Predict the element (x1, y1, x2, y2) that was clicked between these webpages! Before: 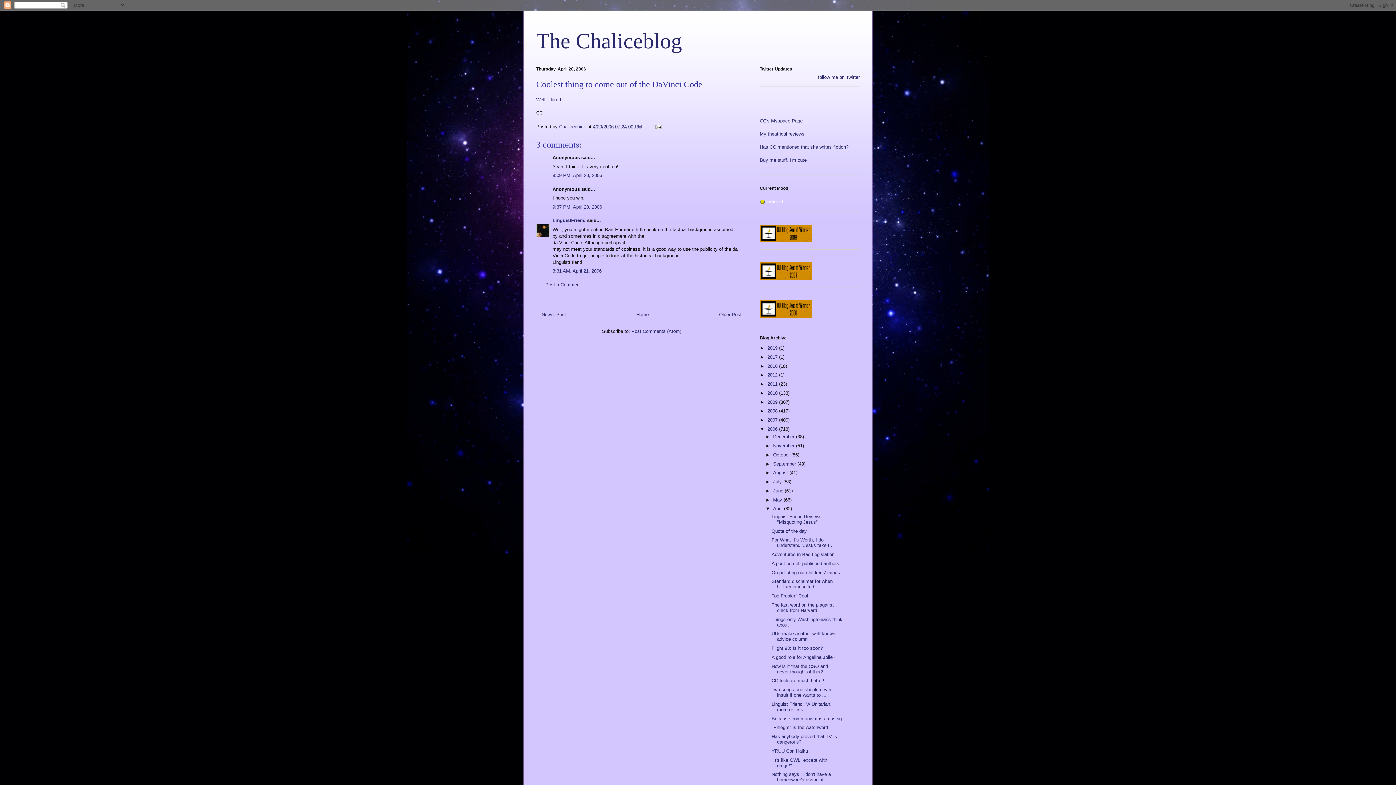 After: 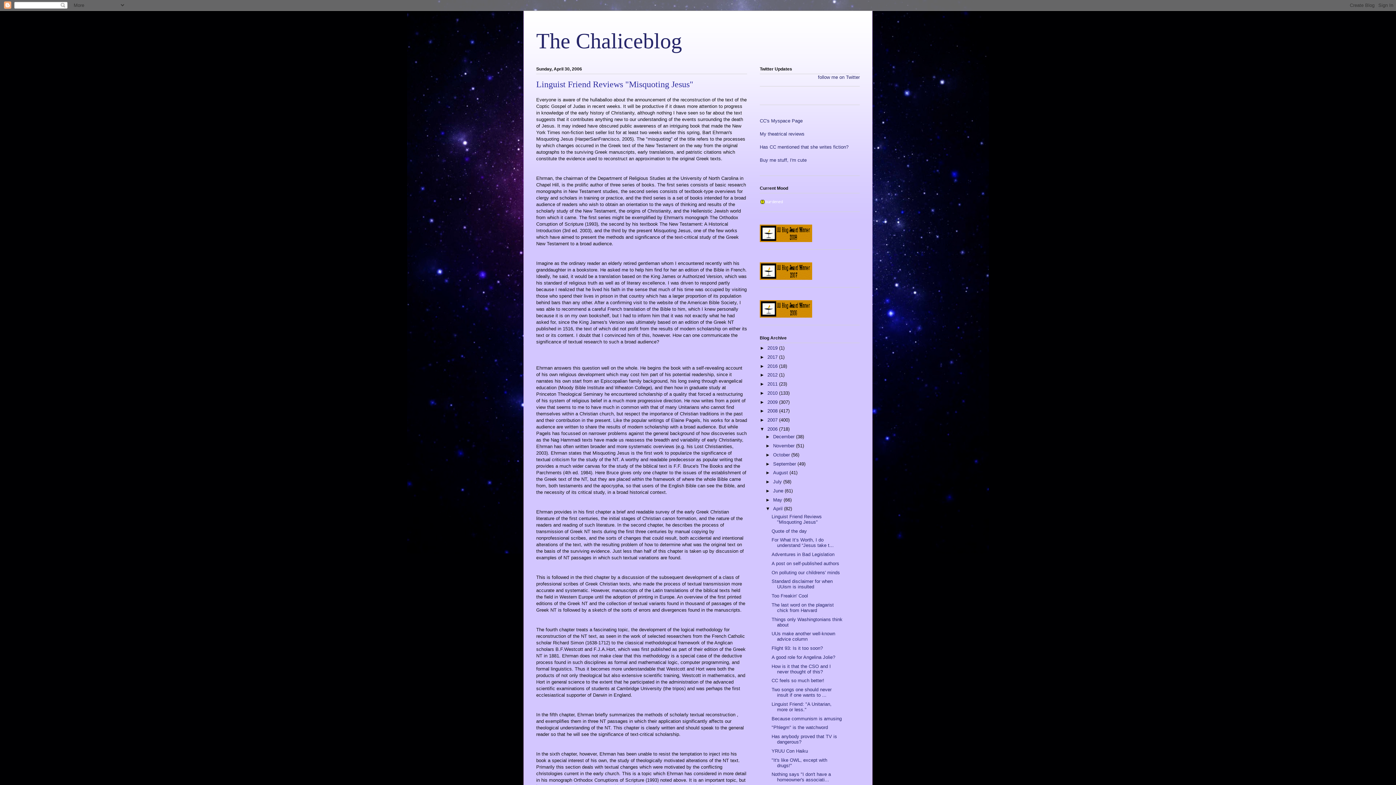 Action: bbox: (773, 506, 784, 511) label: April 